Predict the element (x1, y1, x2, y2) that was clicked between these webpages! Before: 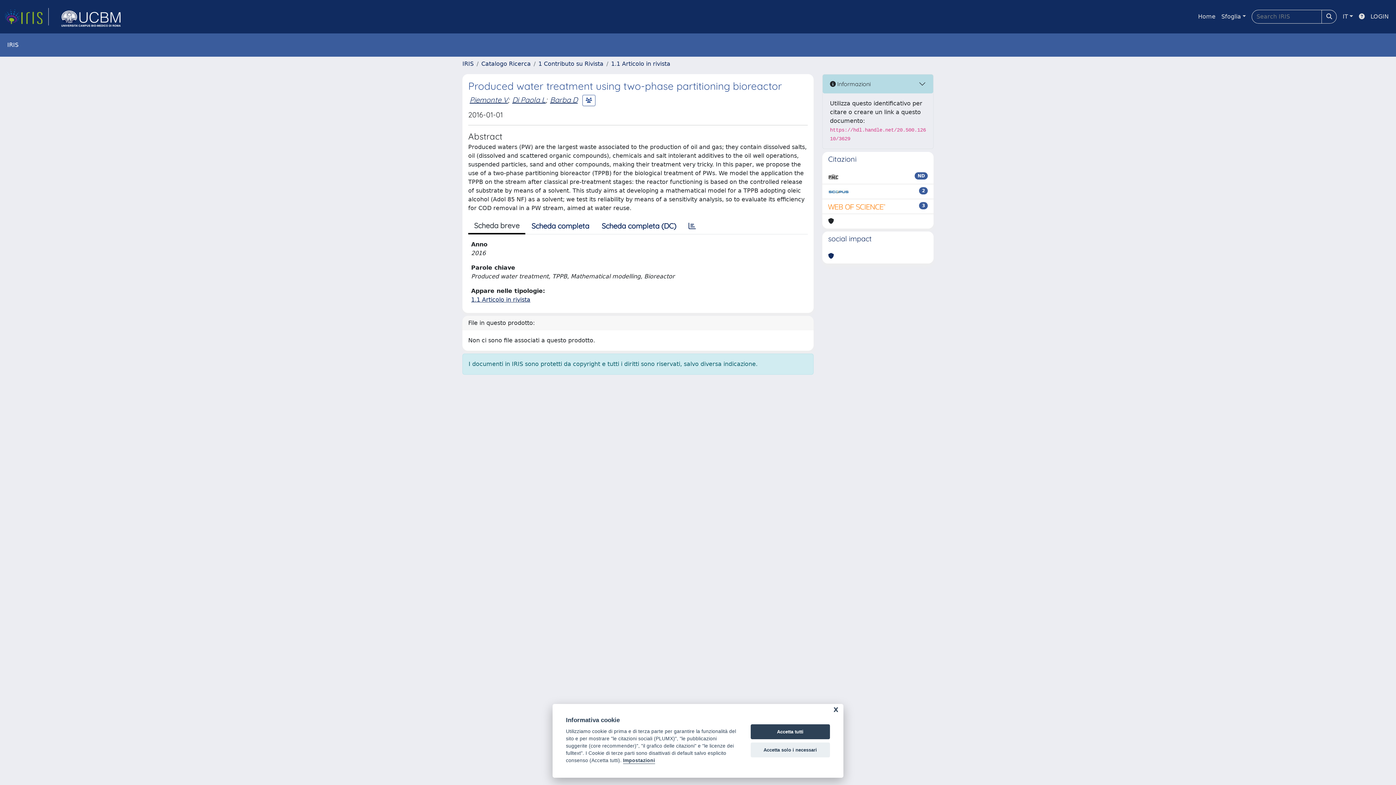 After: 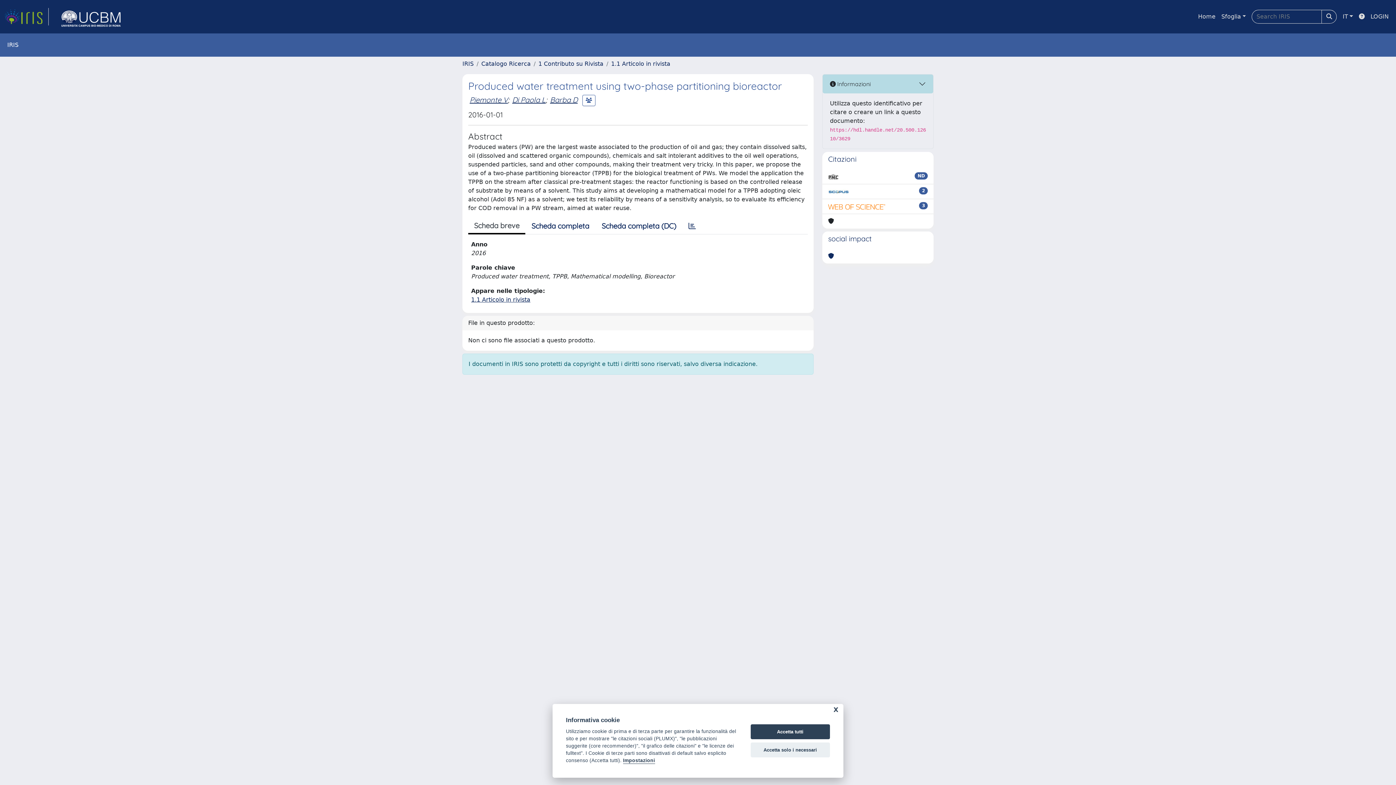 Action: bbox: (828, 202, 886, 210)